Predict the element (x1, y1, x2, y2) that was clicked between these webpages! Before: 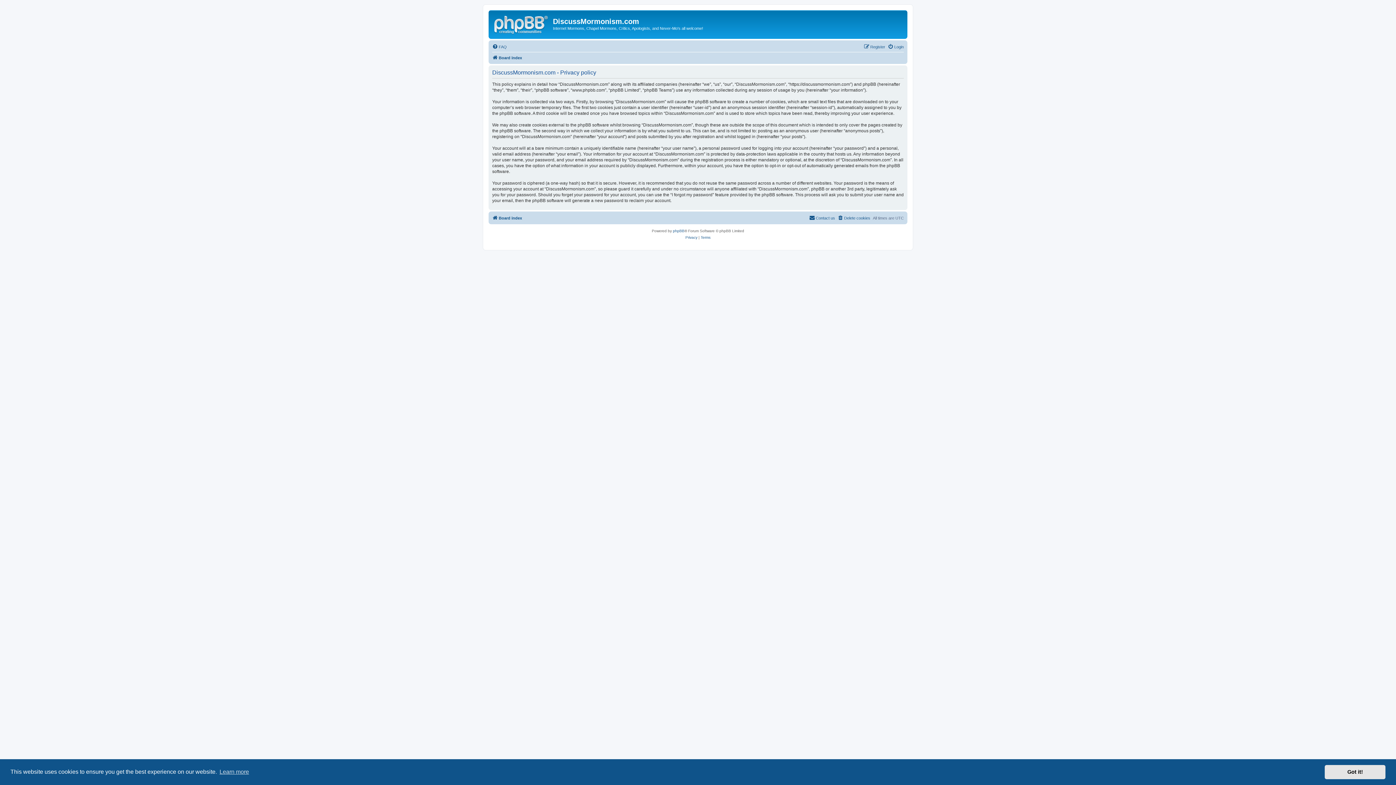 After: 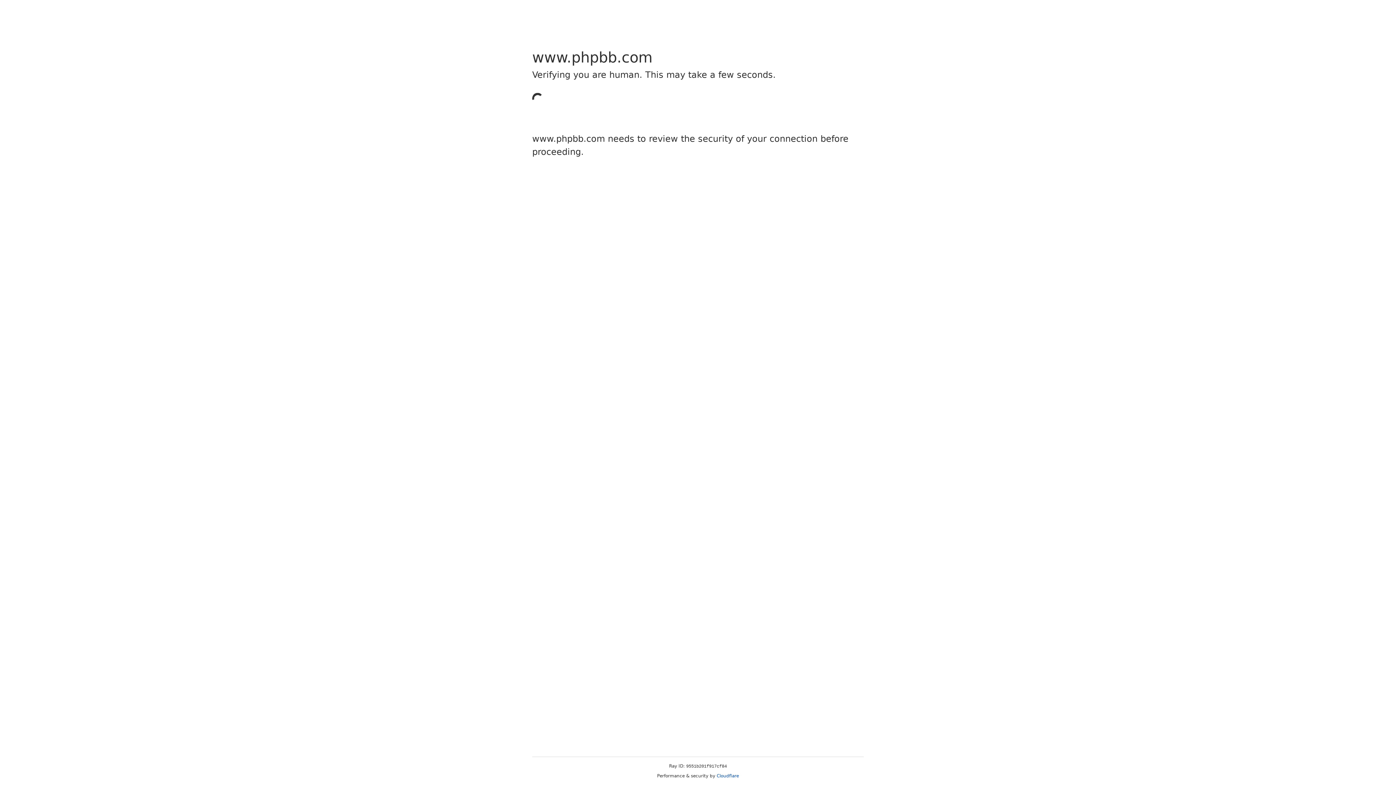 Action: label: phpBB bbox: (673, 227, 684, 234)